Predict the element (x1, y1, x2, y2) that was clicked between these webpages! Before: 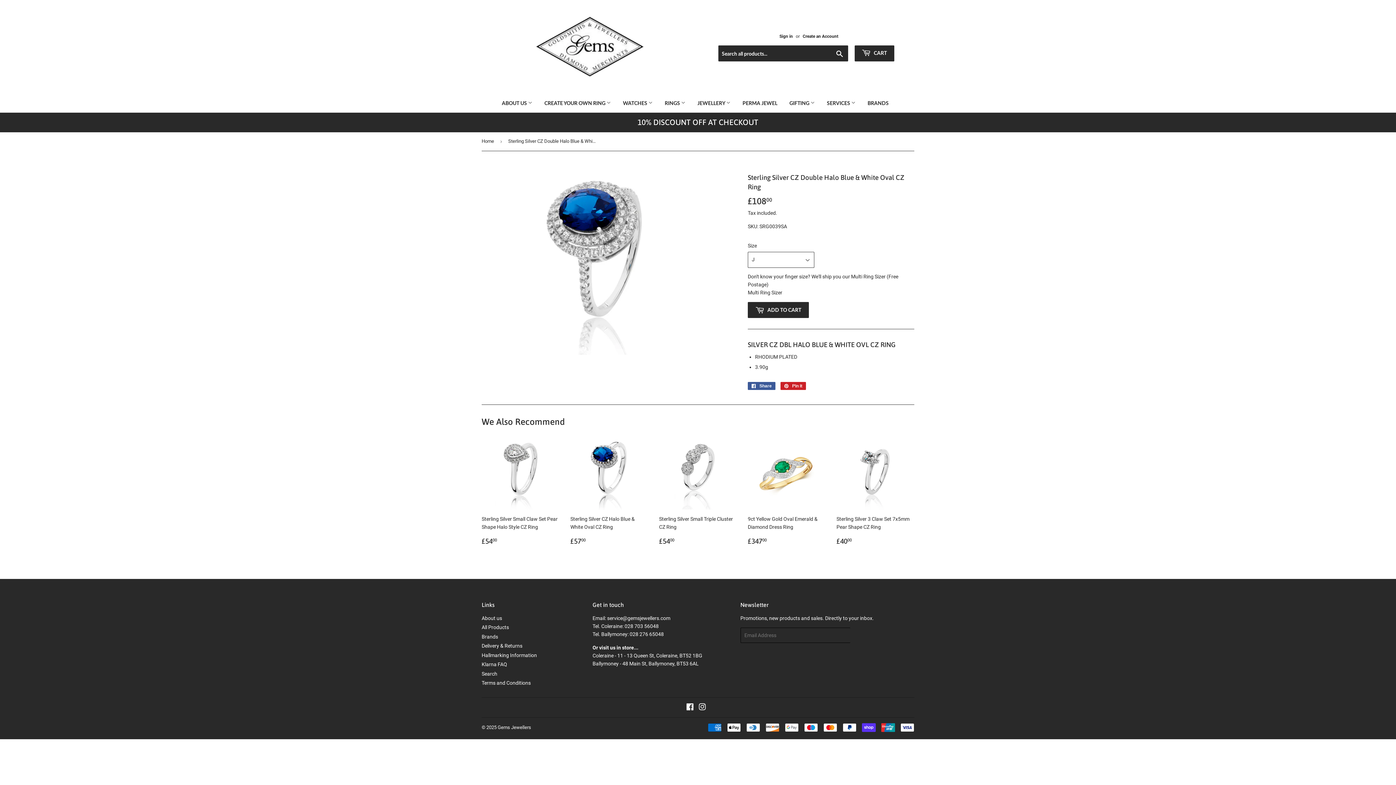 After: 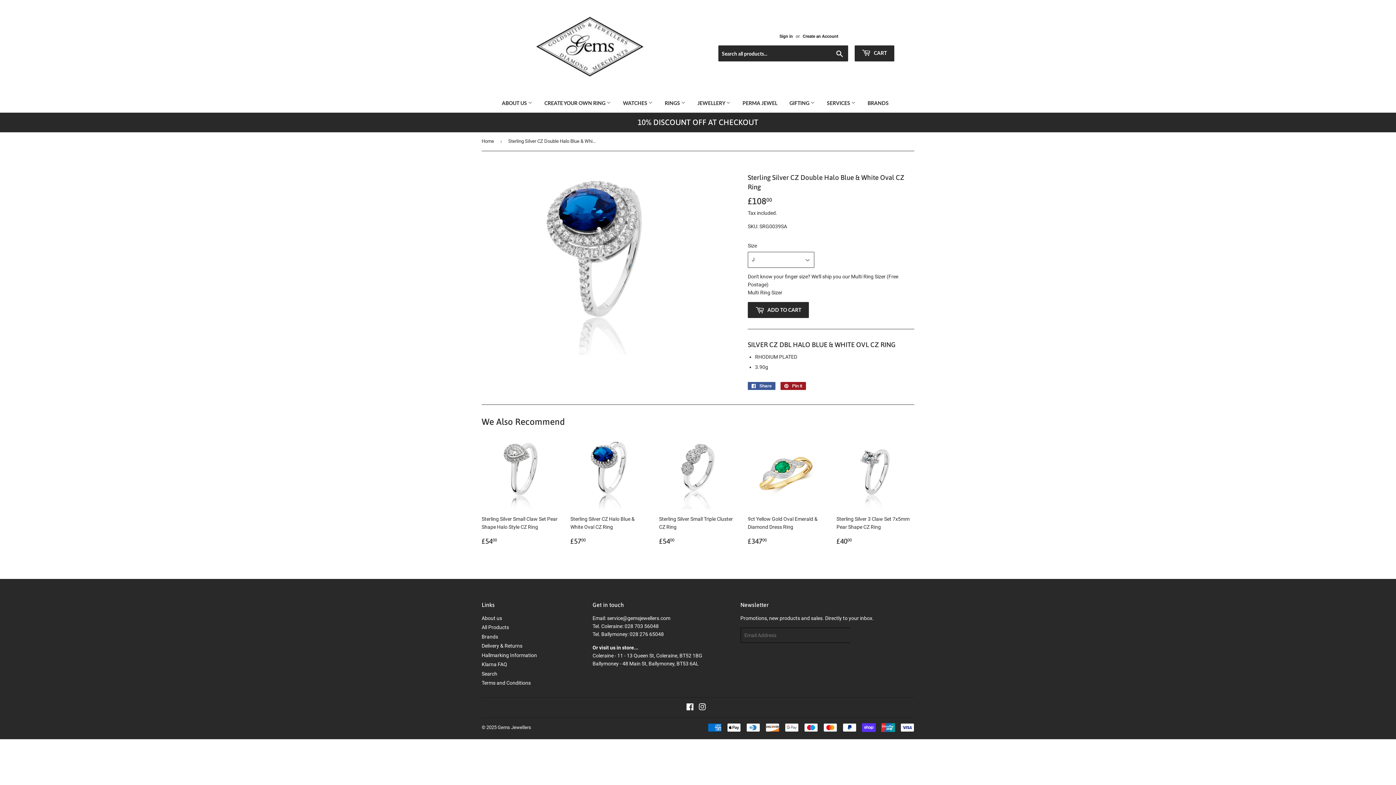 Action: bbox: (780, 382, 806, 390) label:  Pin it
Pin on Pinterest